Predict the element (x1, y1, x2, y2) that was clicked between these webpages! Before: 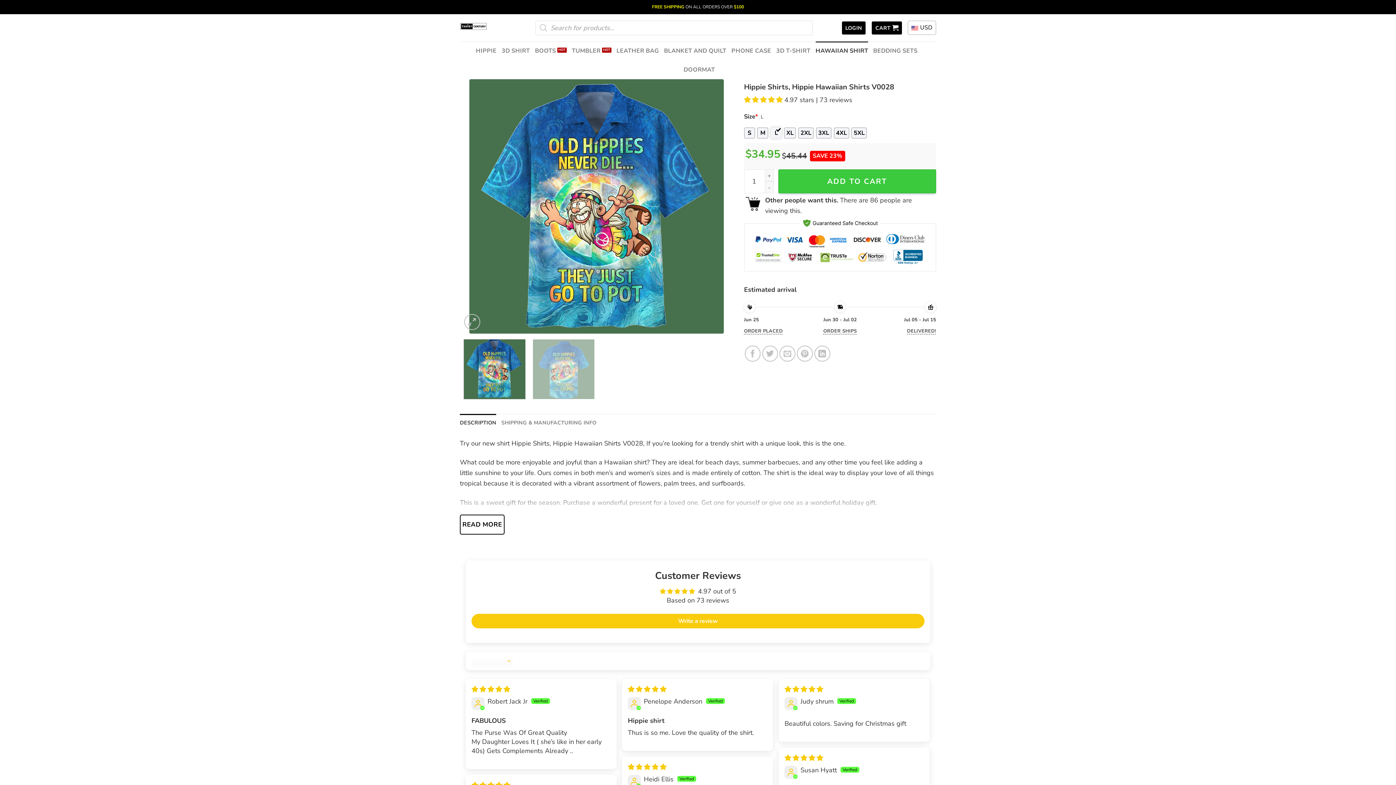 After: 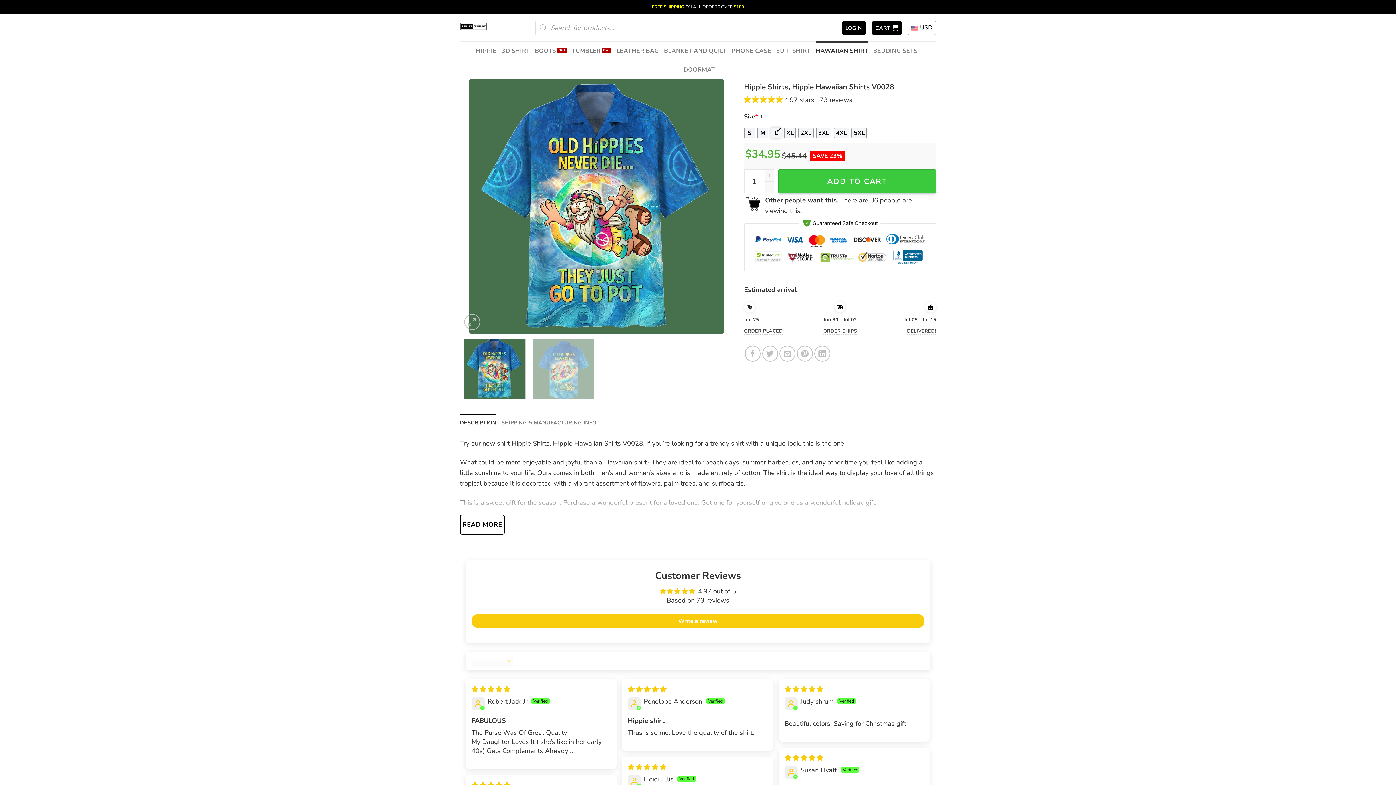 Action: bbox: (460, 414, 496, 431) label: DESCRIPTION